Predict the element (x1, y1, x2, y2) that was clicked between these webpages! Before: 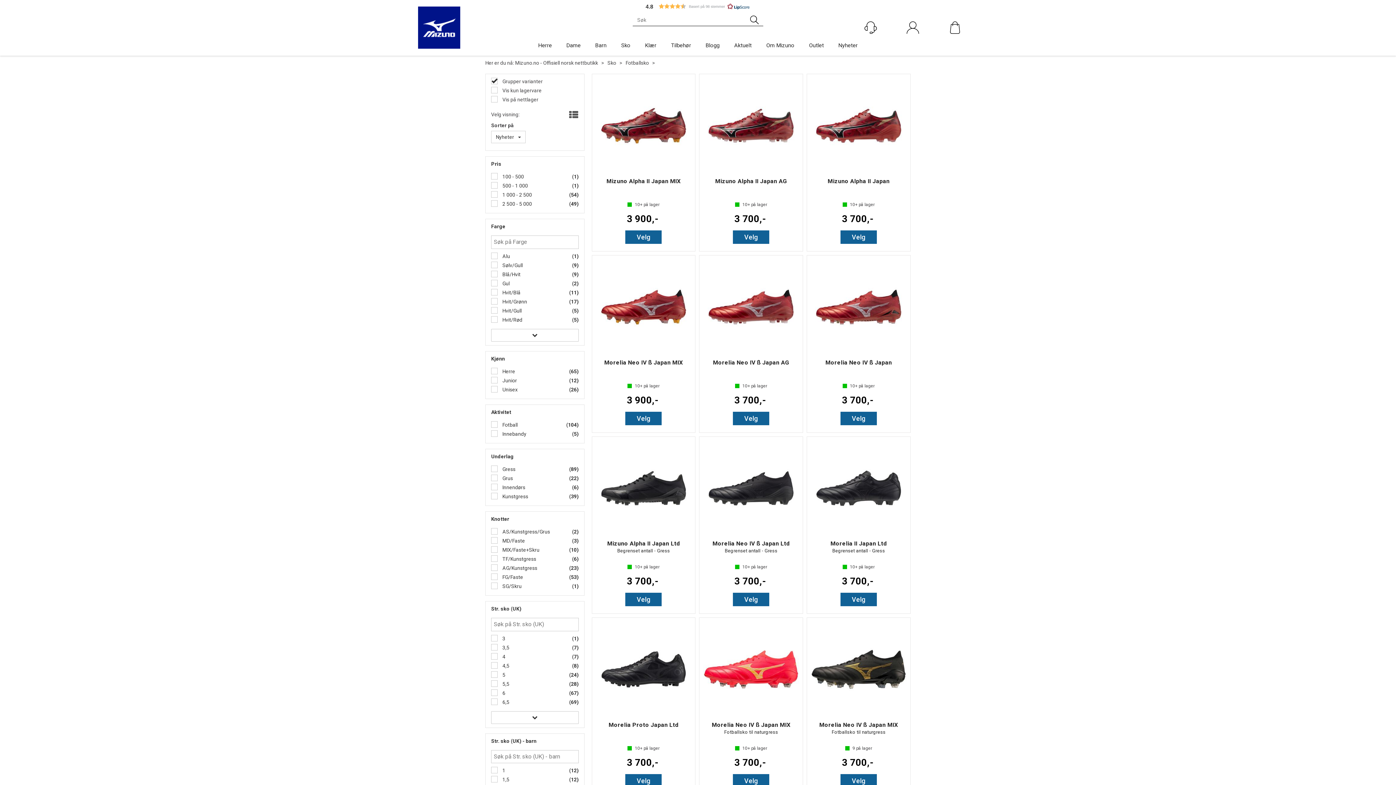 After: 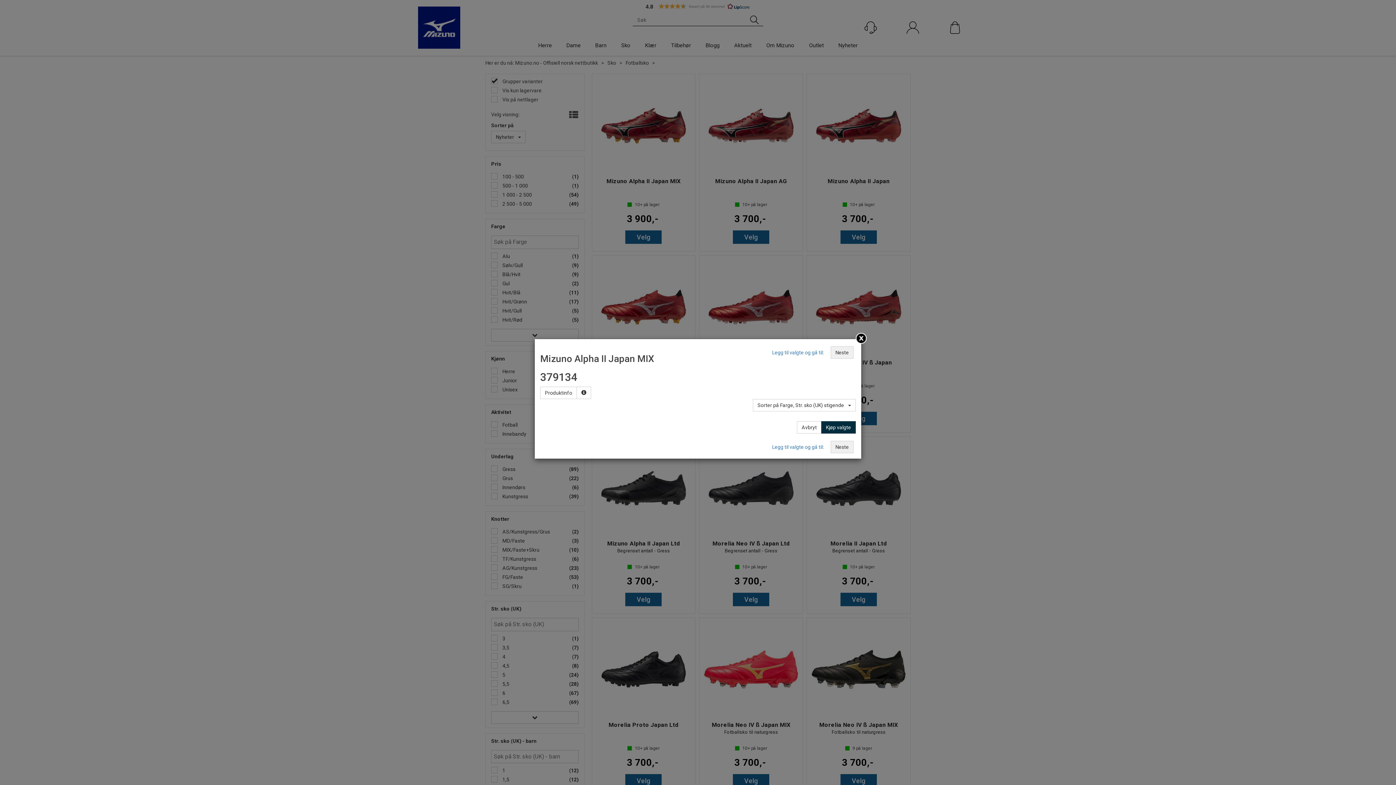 Action: label: Velg bbox: (625, 209, 661, 223)